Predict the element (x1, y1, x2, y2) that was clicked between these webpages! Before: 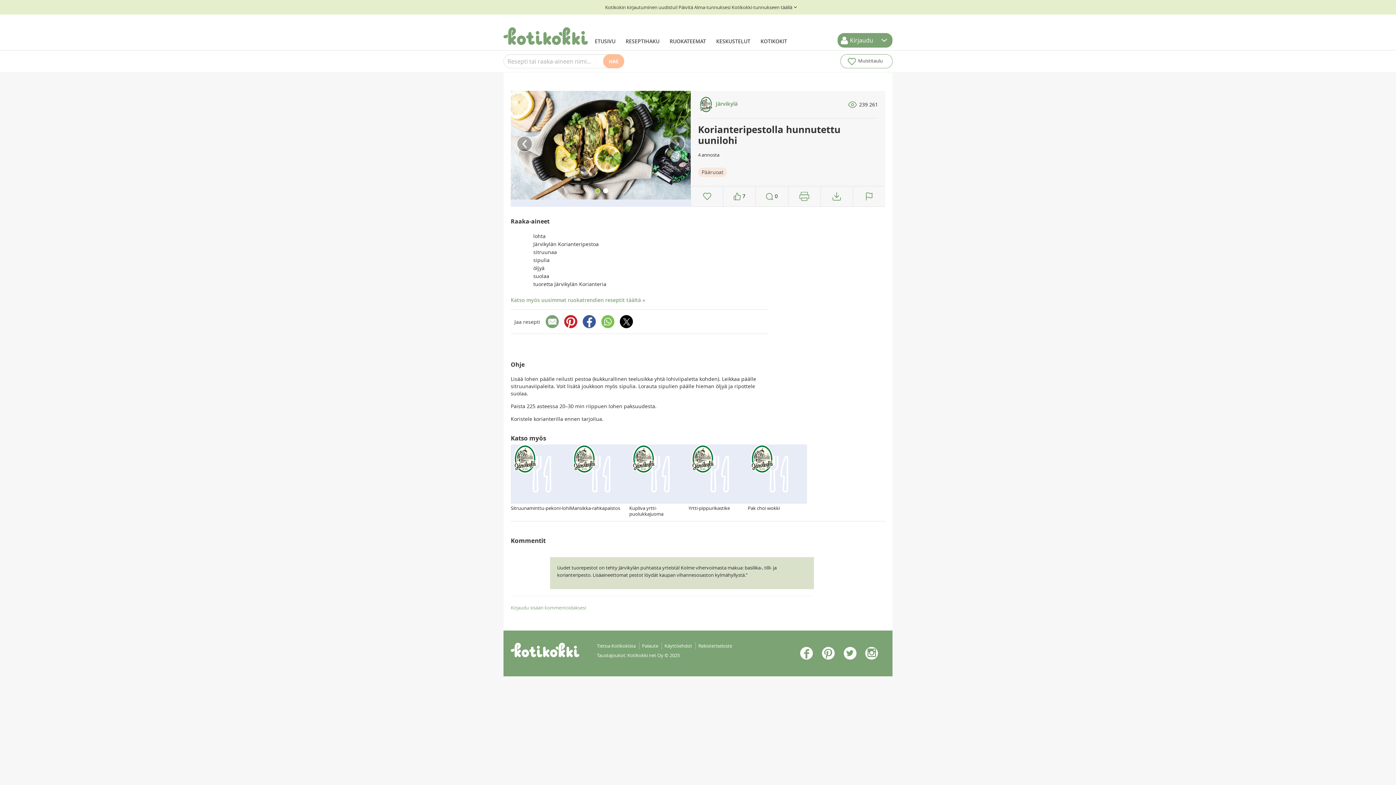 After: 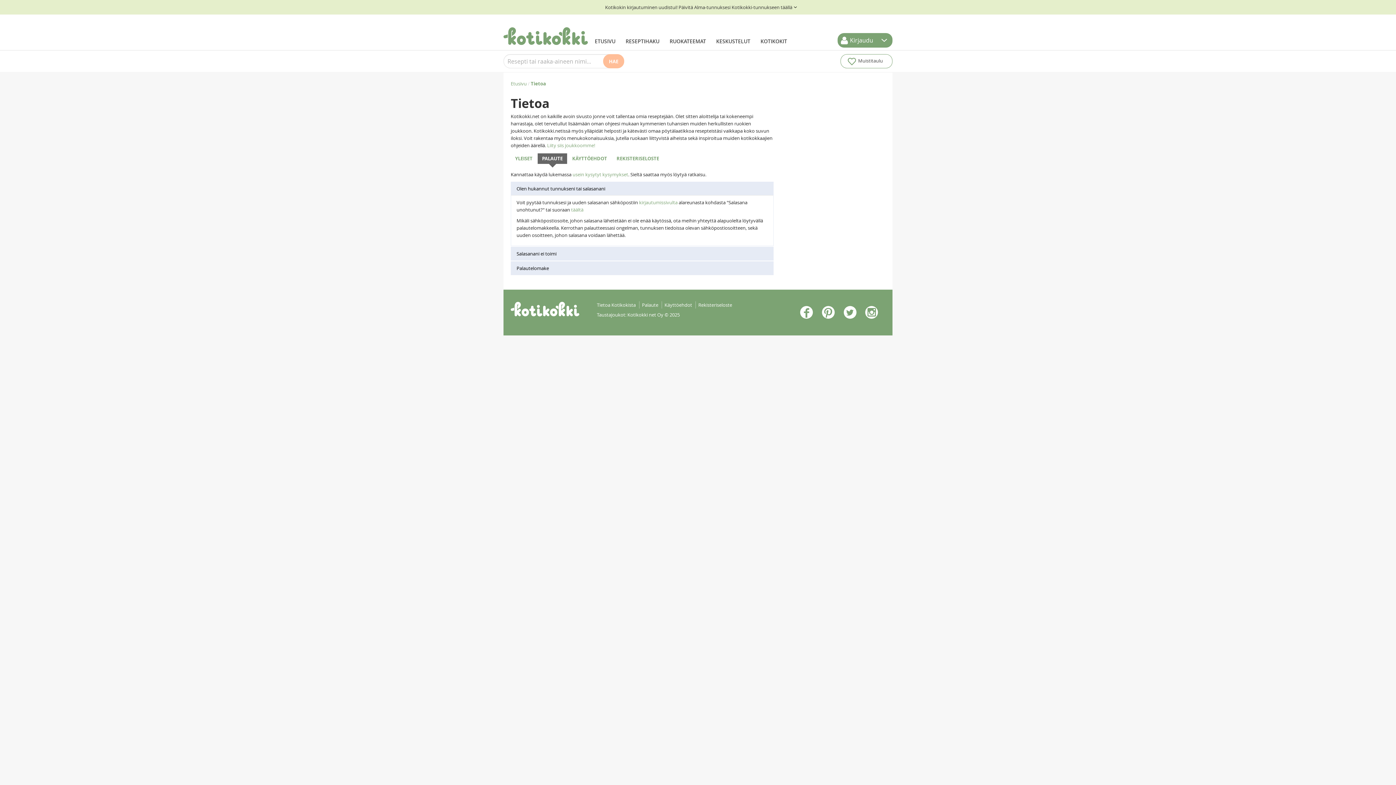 Action: bbox: (642, 642, 658, 649) label: Palaute